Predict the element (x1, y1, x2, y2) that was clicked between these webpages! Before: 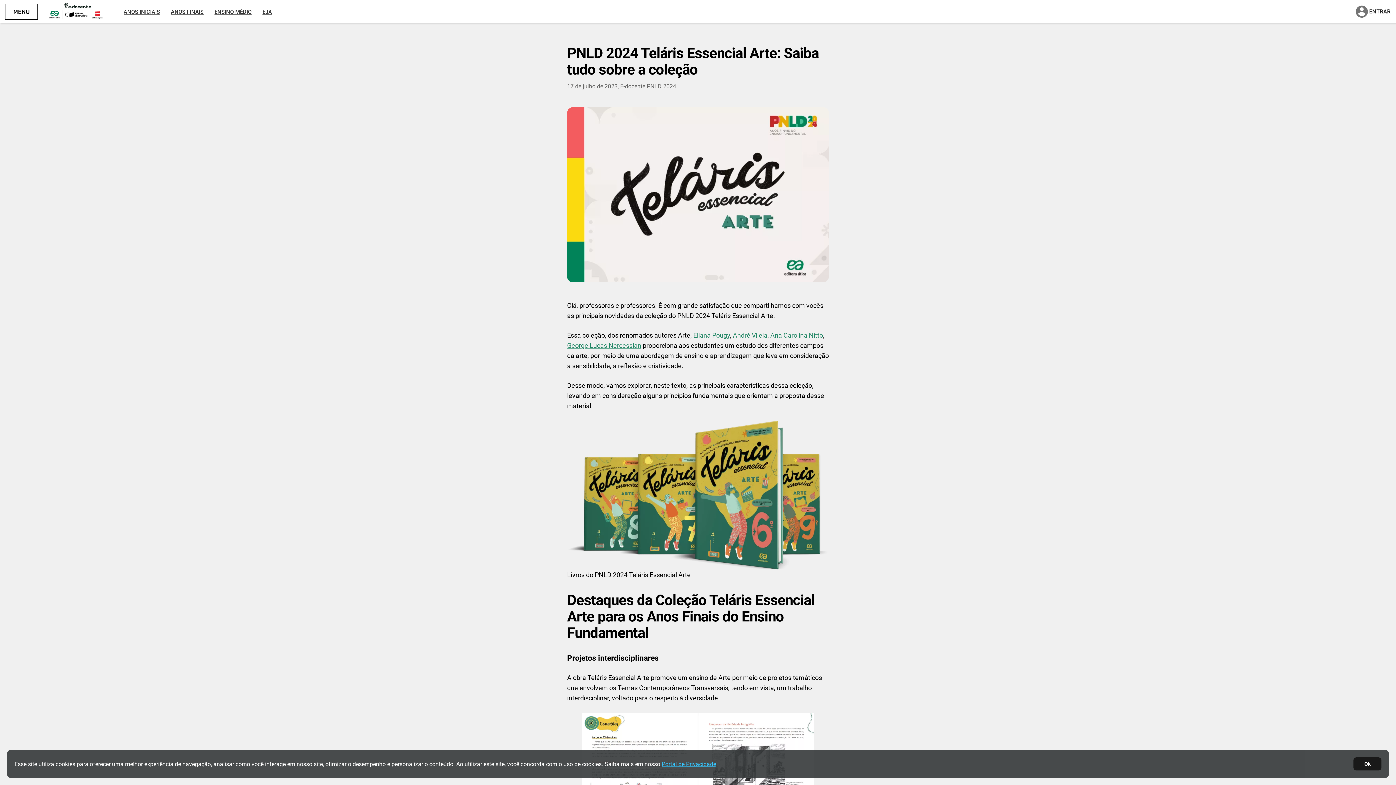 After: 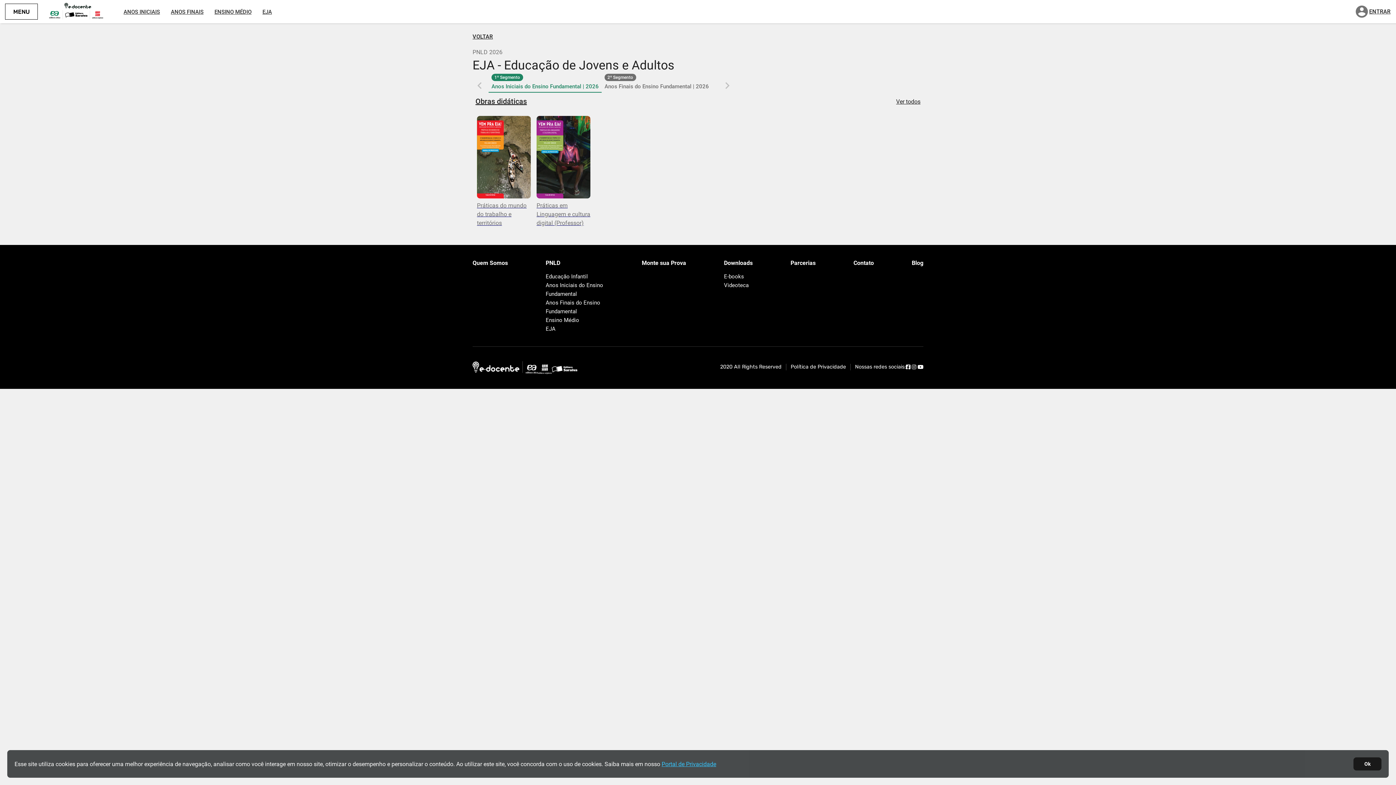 Action: label: EJA bbox: (257, 2, 277, 20)